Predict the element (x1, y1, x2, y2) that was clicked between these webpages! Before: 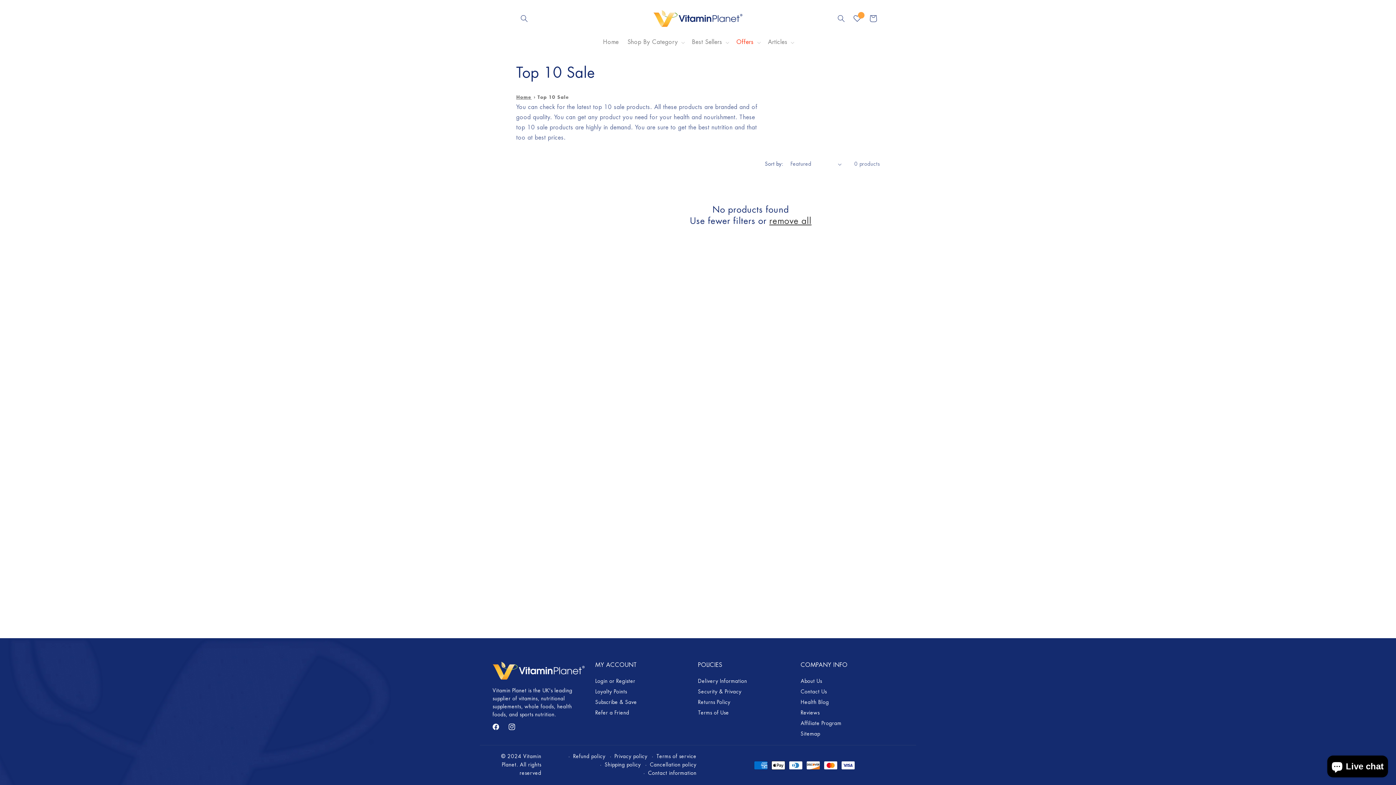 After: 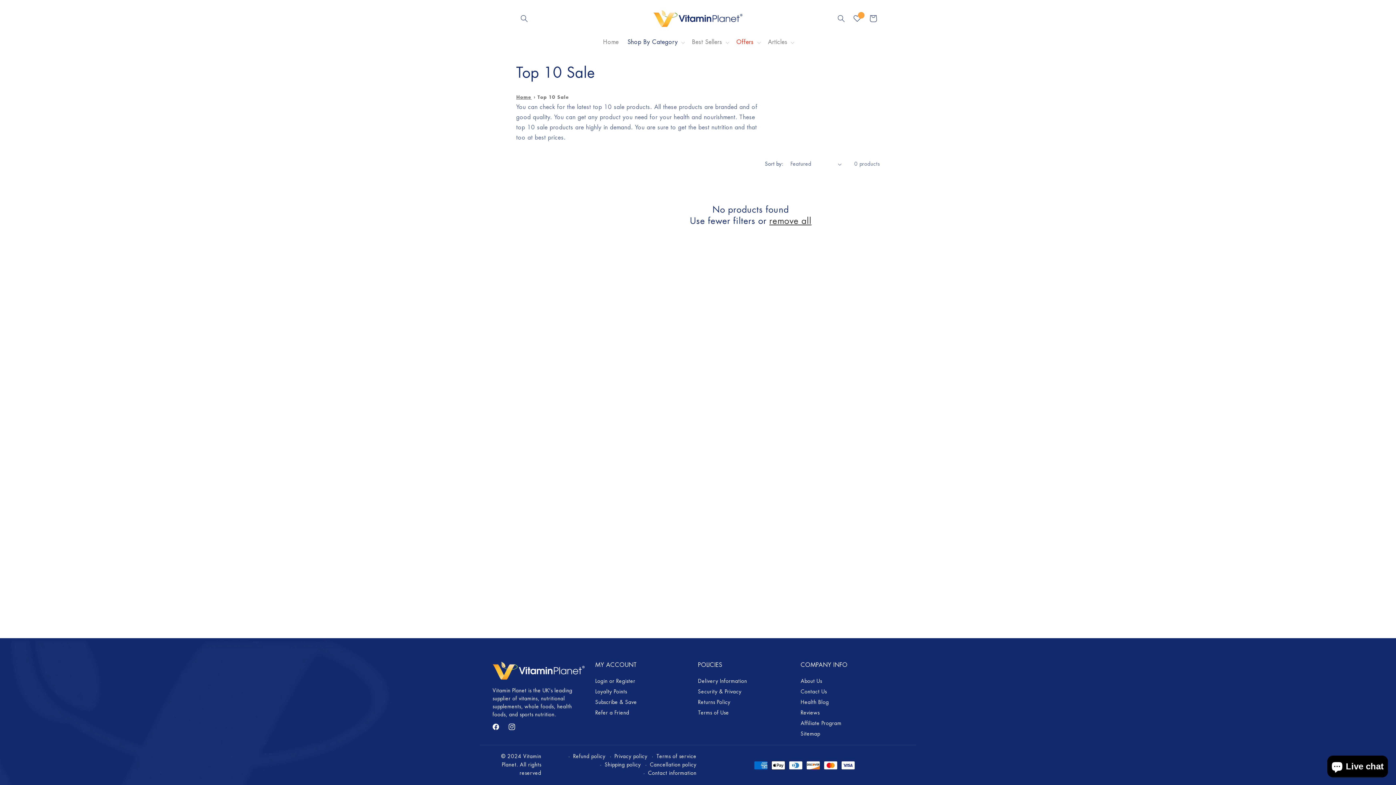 Action: label: Shop By Category bbox: (623, 29, 687, 55)